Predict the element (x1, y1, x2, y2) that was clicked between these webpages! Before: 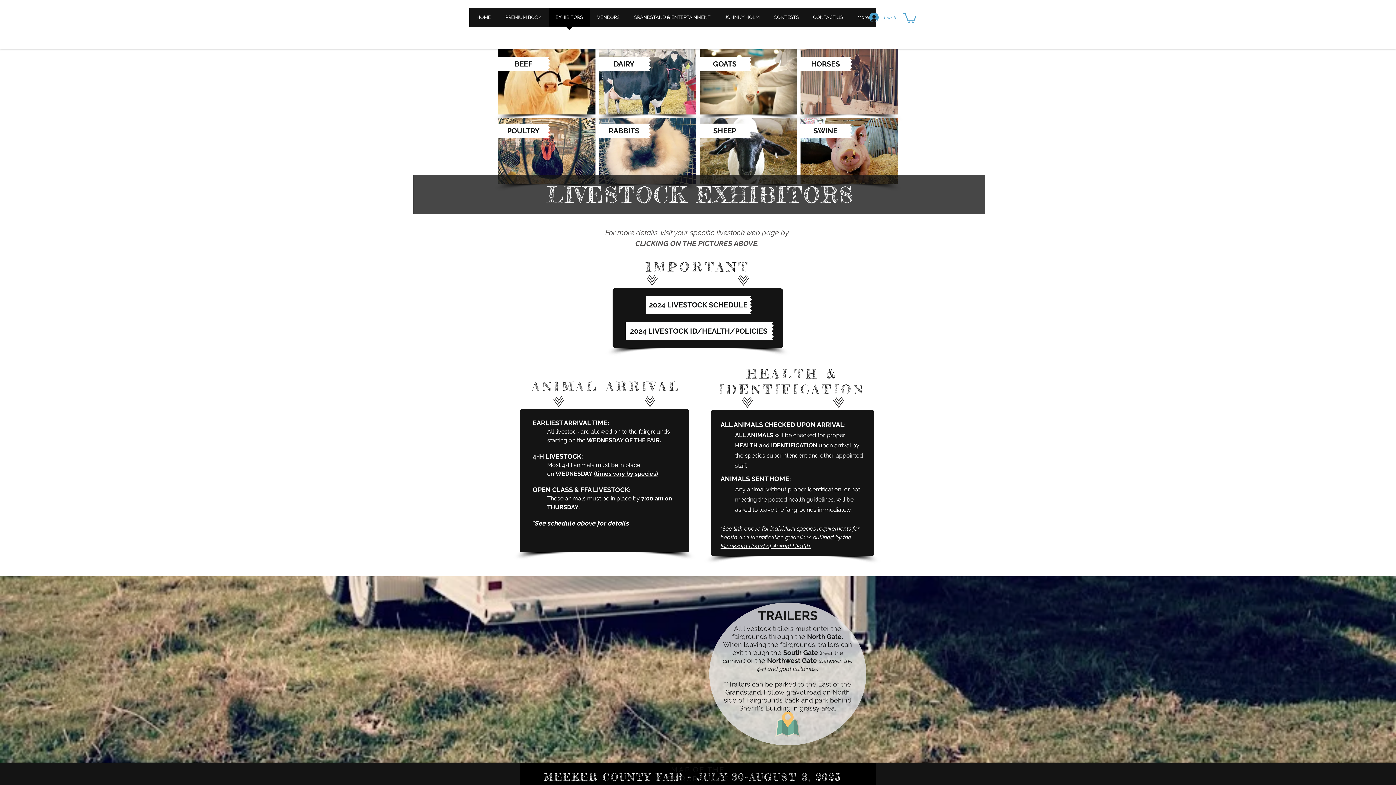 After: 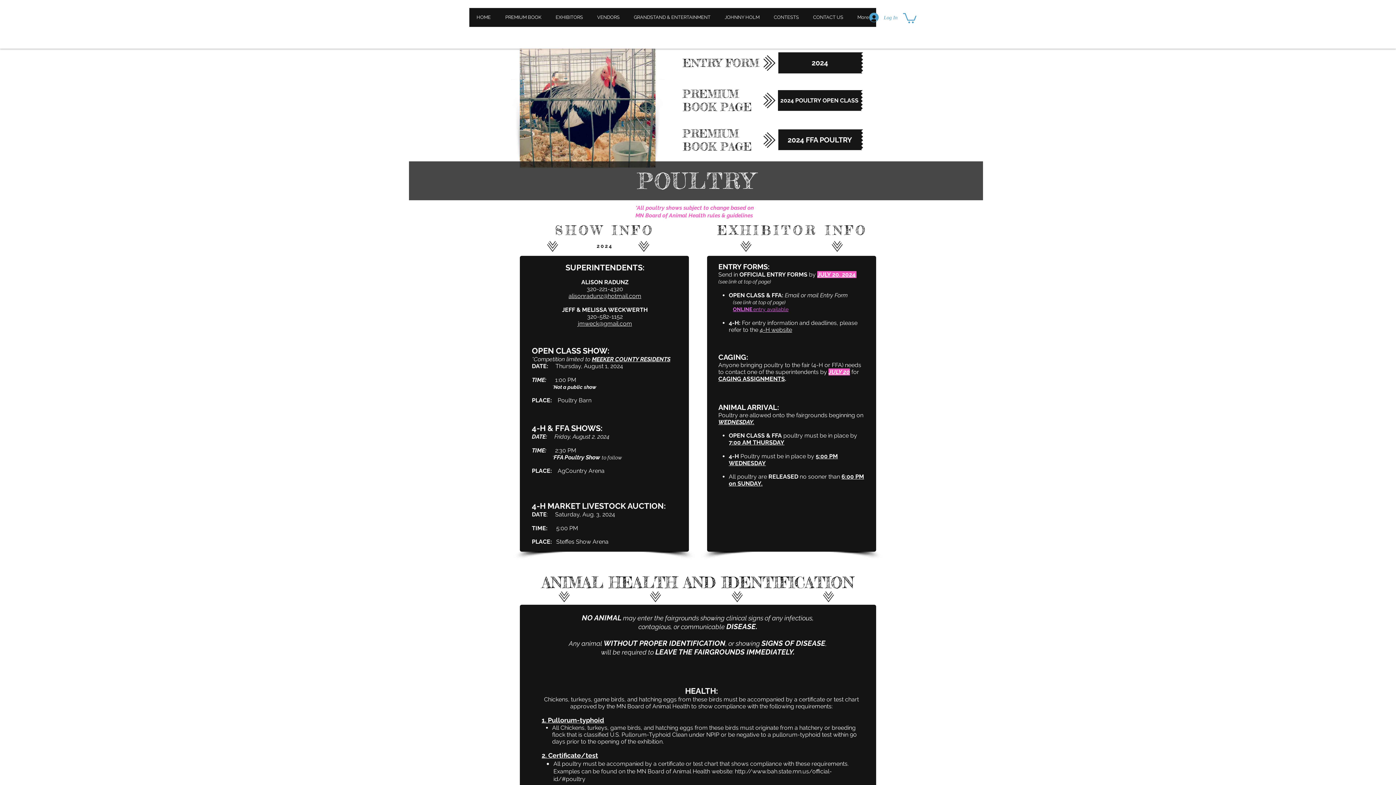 Action: label: POULTRY bbox: (498, 123, 548, 138)